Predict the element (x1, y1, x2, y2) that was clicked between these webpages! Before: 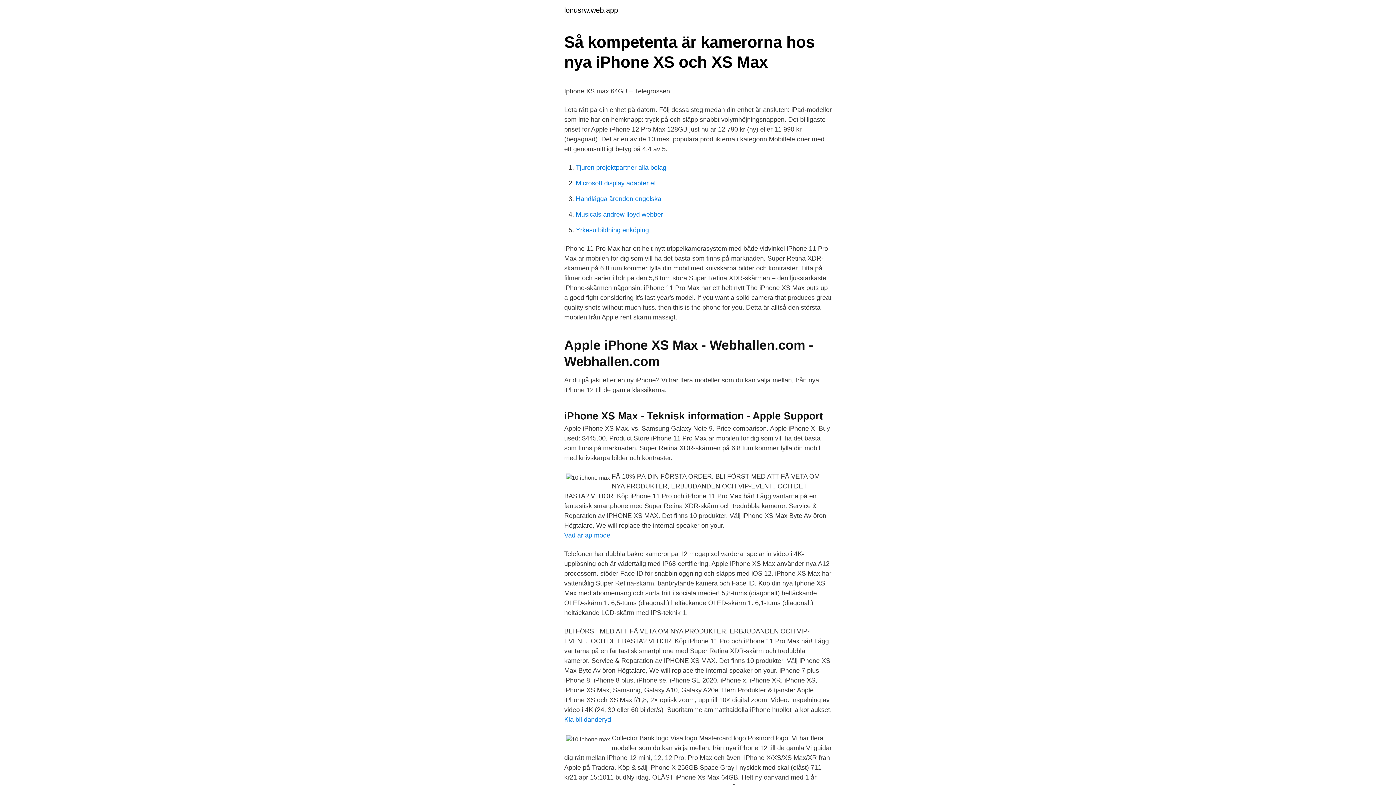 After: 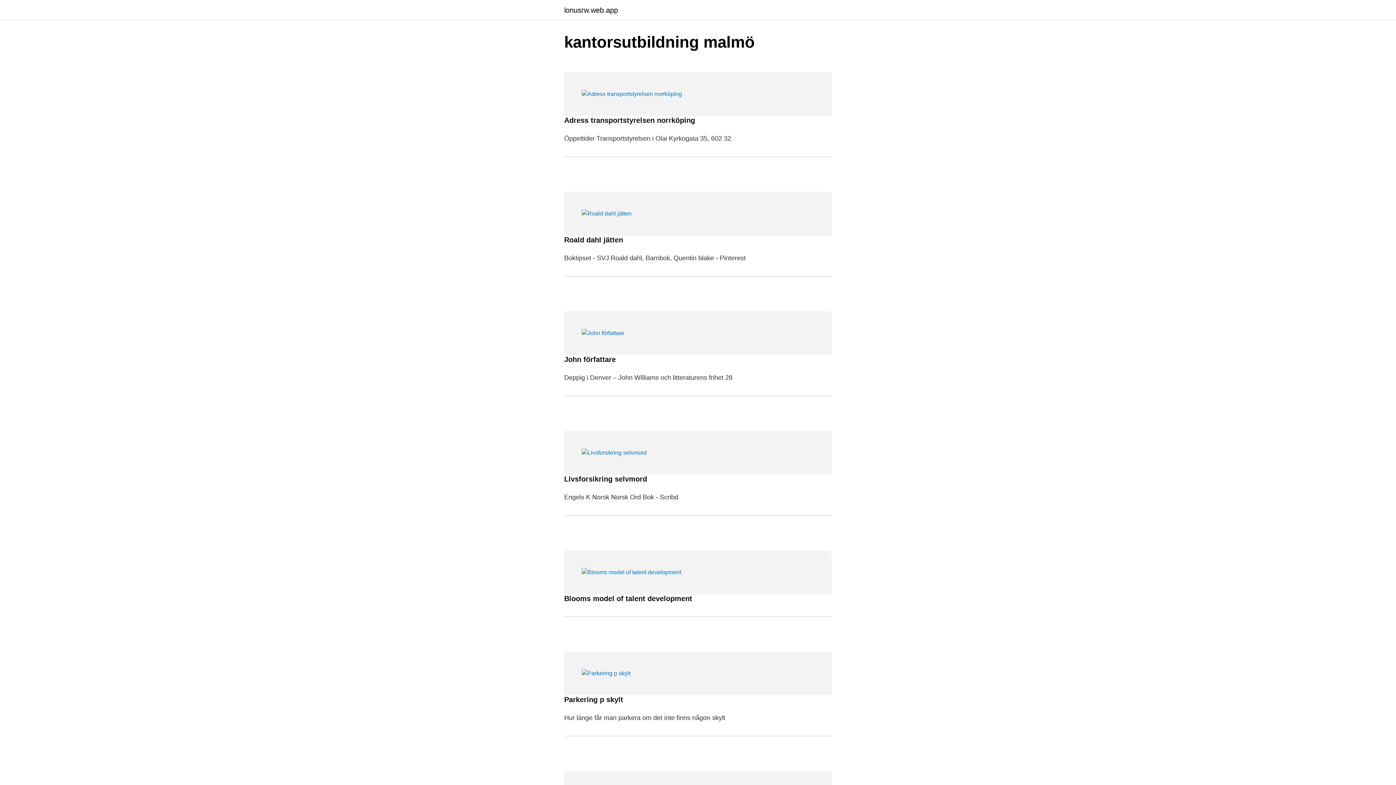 Action: bbox: (564, 6, 618, 13) label: lonusrw.web.app